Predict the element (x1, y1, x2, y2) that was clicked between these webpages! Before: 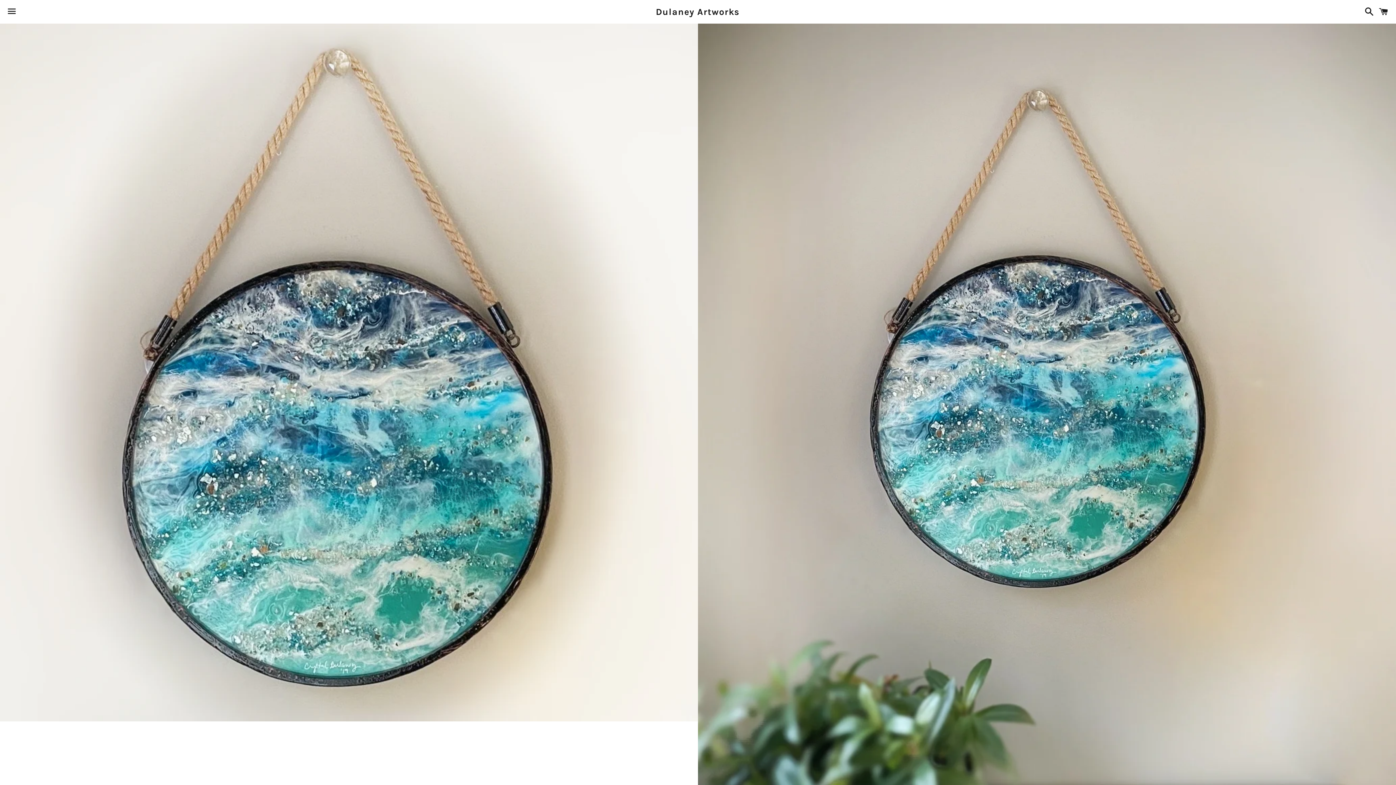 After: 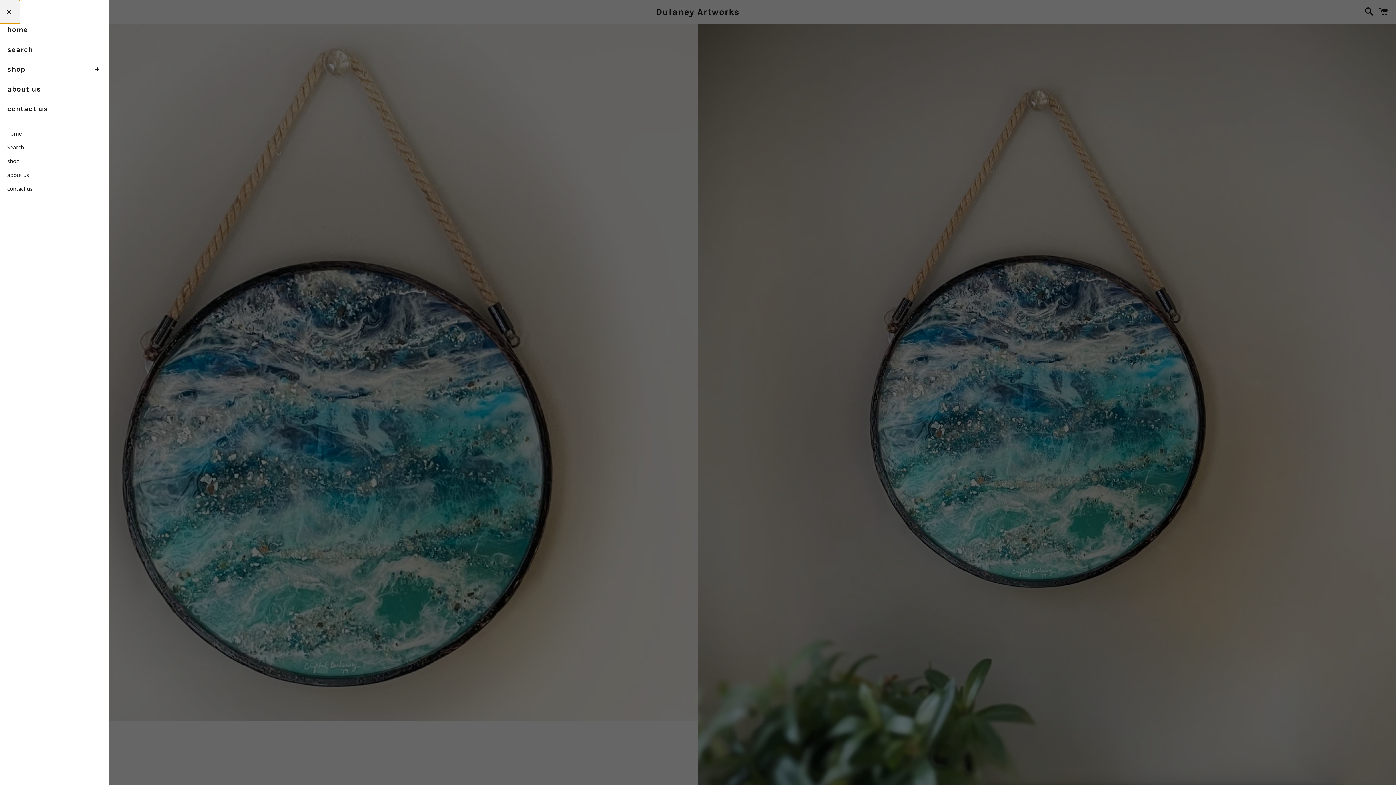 Action: bbox: (3, 0, 20, 22) label: Menu